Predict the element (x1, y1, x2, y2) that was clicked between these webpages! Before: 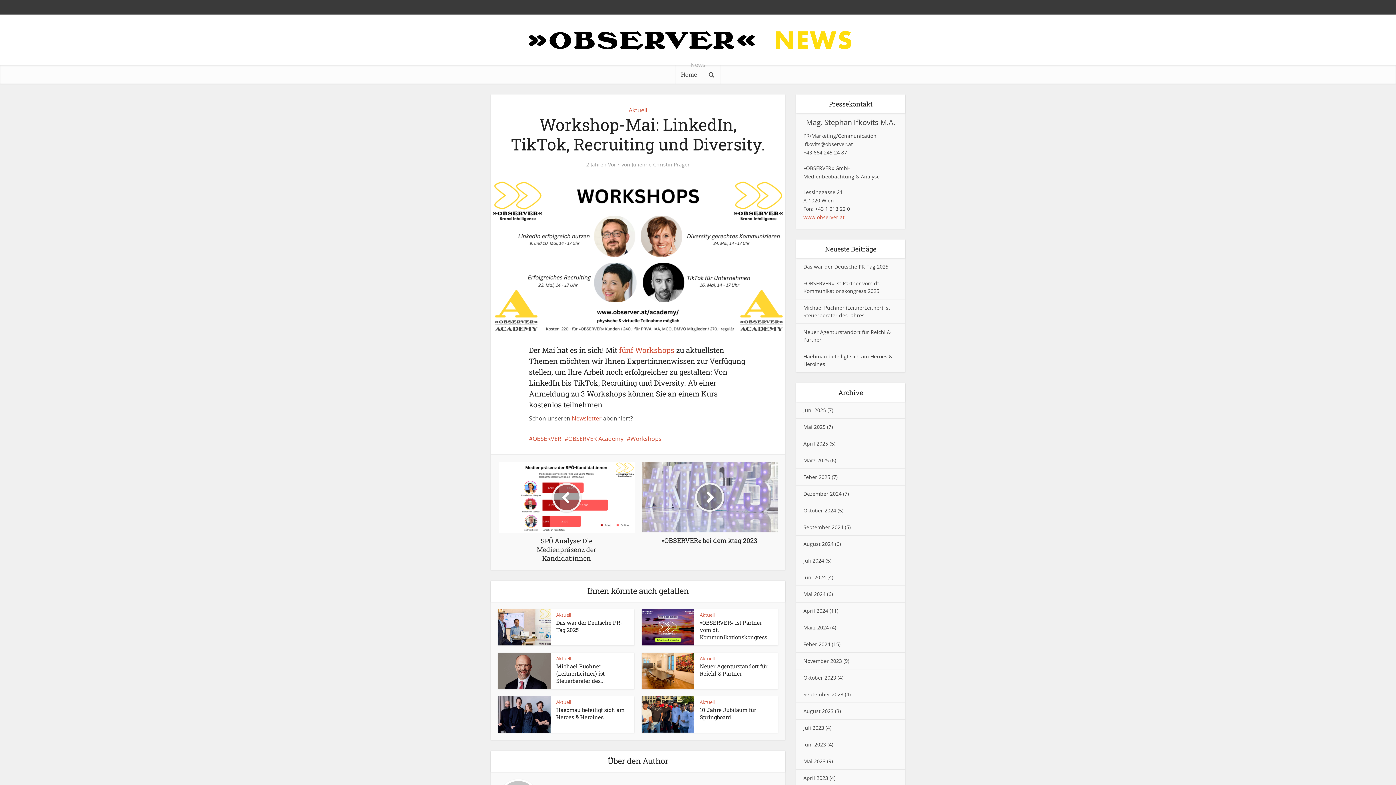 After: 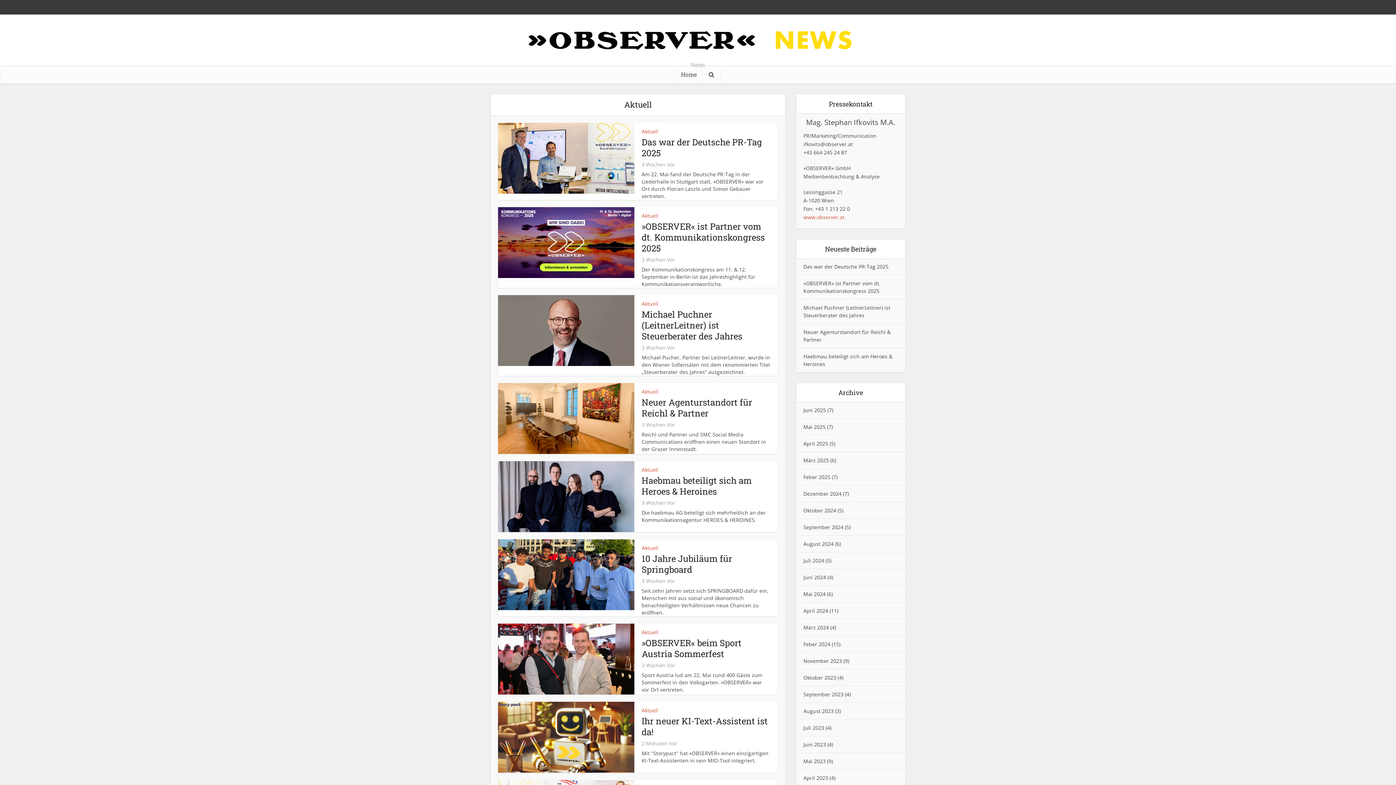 Action: bbox: (556, 699, 571, 705) label: Aktuell